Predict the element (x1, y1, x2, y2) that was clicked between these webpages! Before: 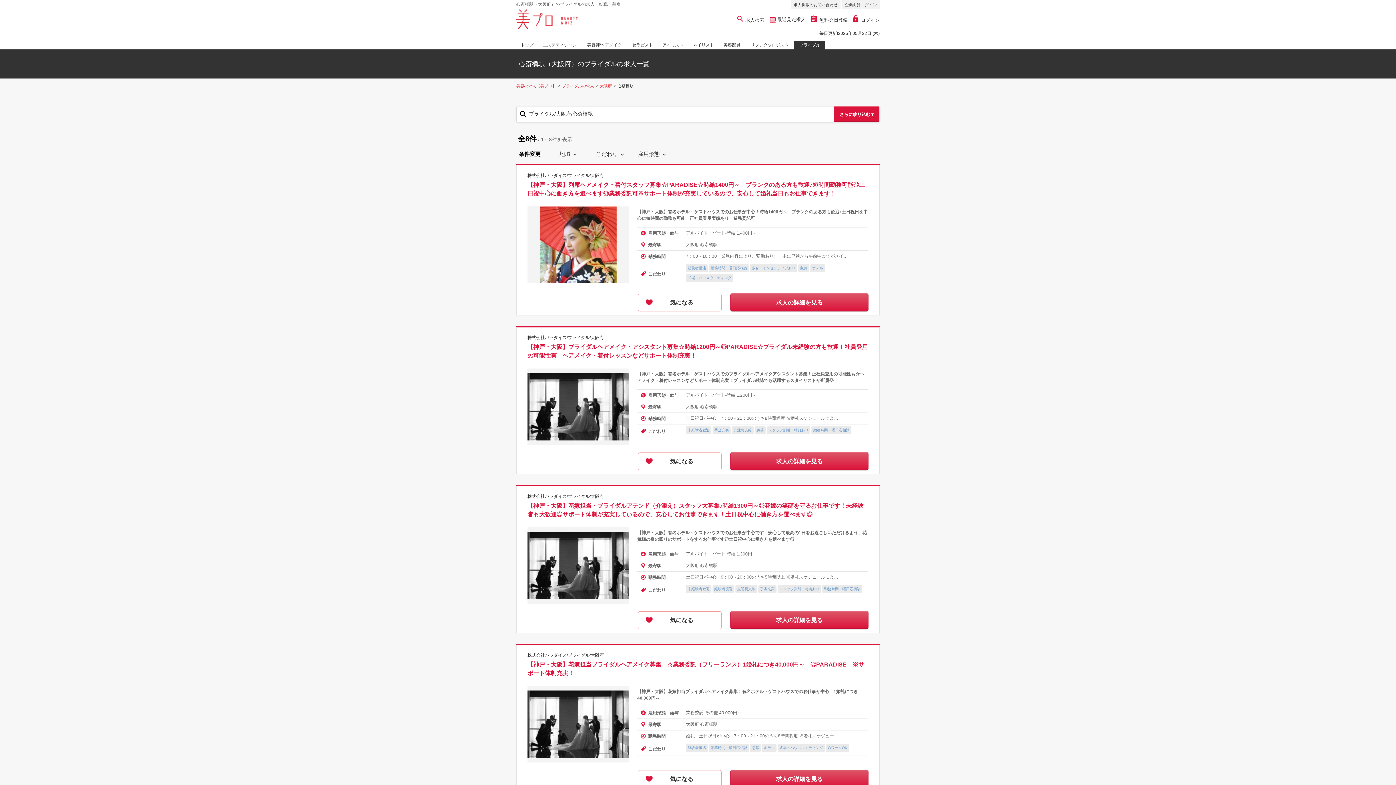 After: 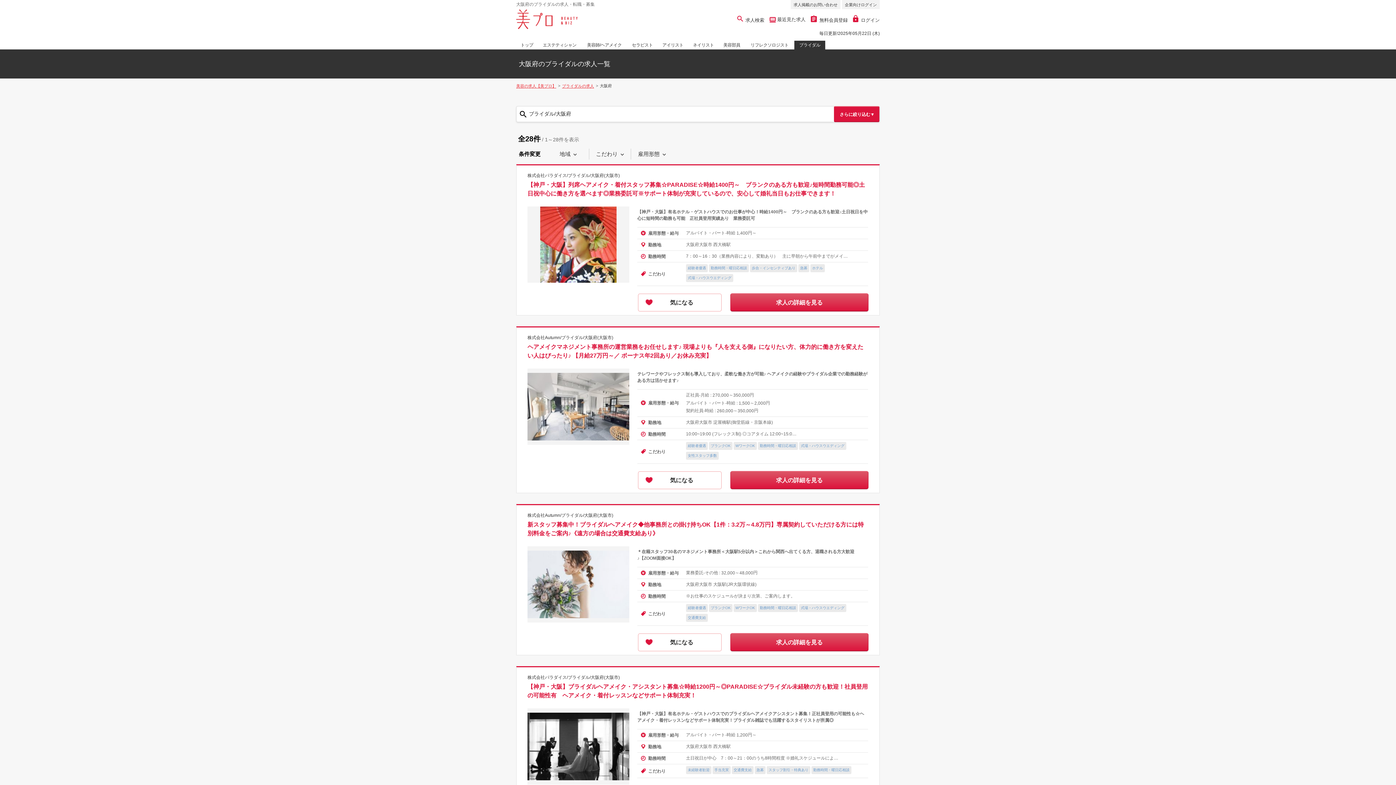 Action: label: 大阪府 bbox: (600, 83, 612, 88)